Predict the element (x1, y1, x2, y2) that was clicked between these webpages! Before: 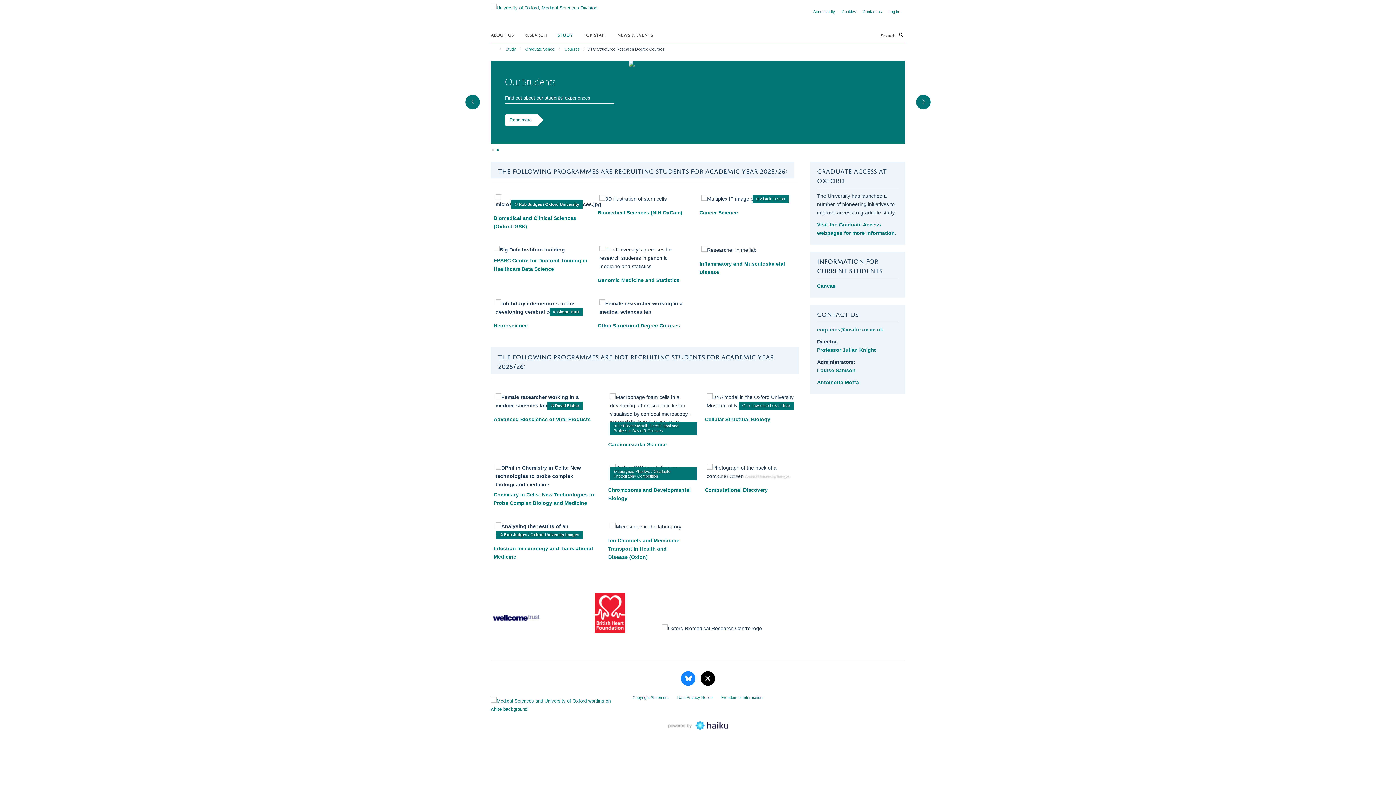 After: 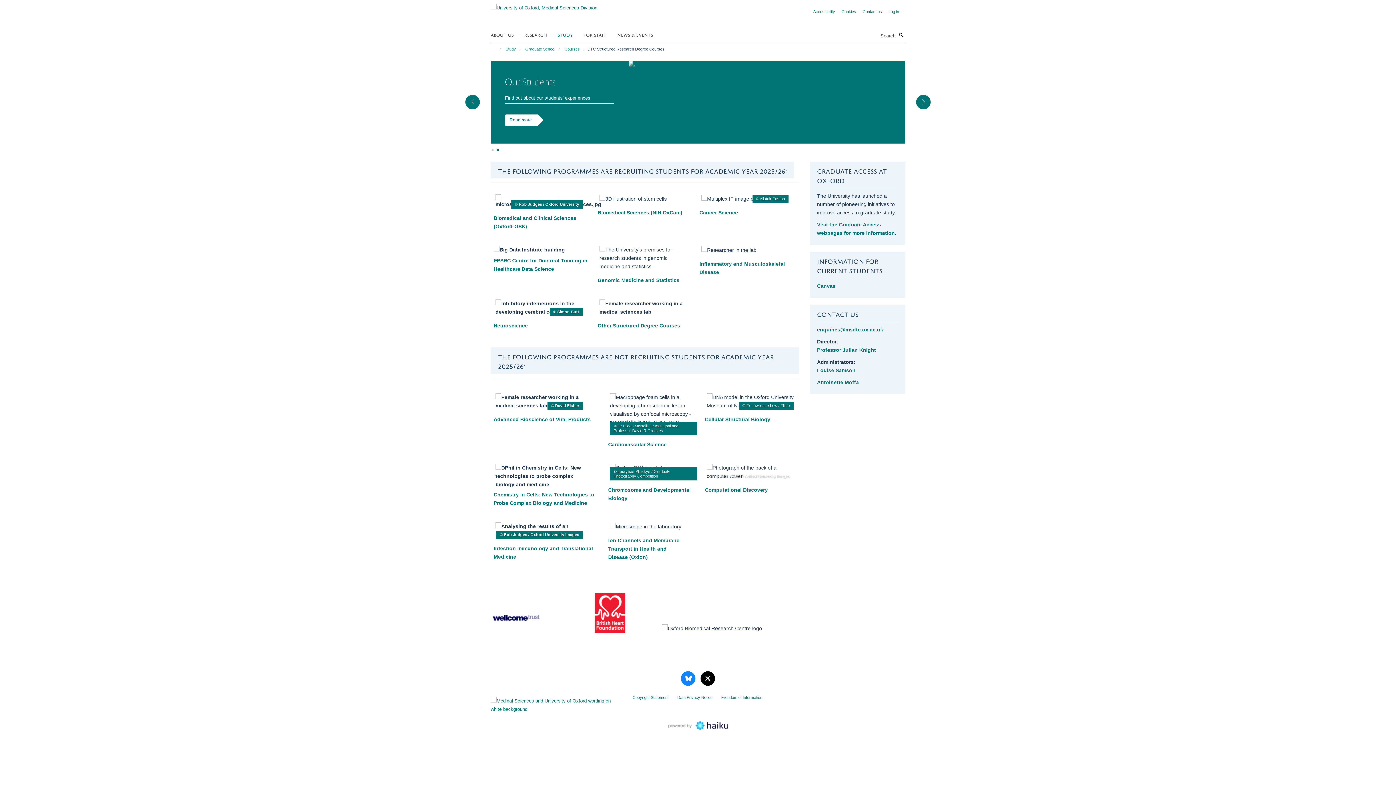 Action: bbox: (629, 60, 905, 69)